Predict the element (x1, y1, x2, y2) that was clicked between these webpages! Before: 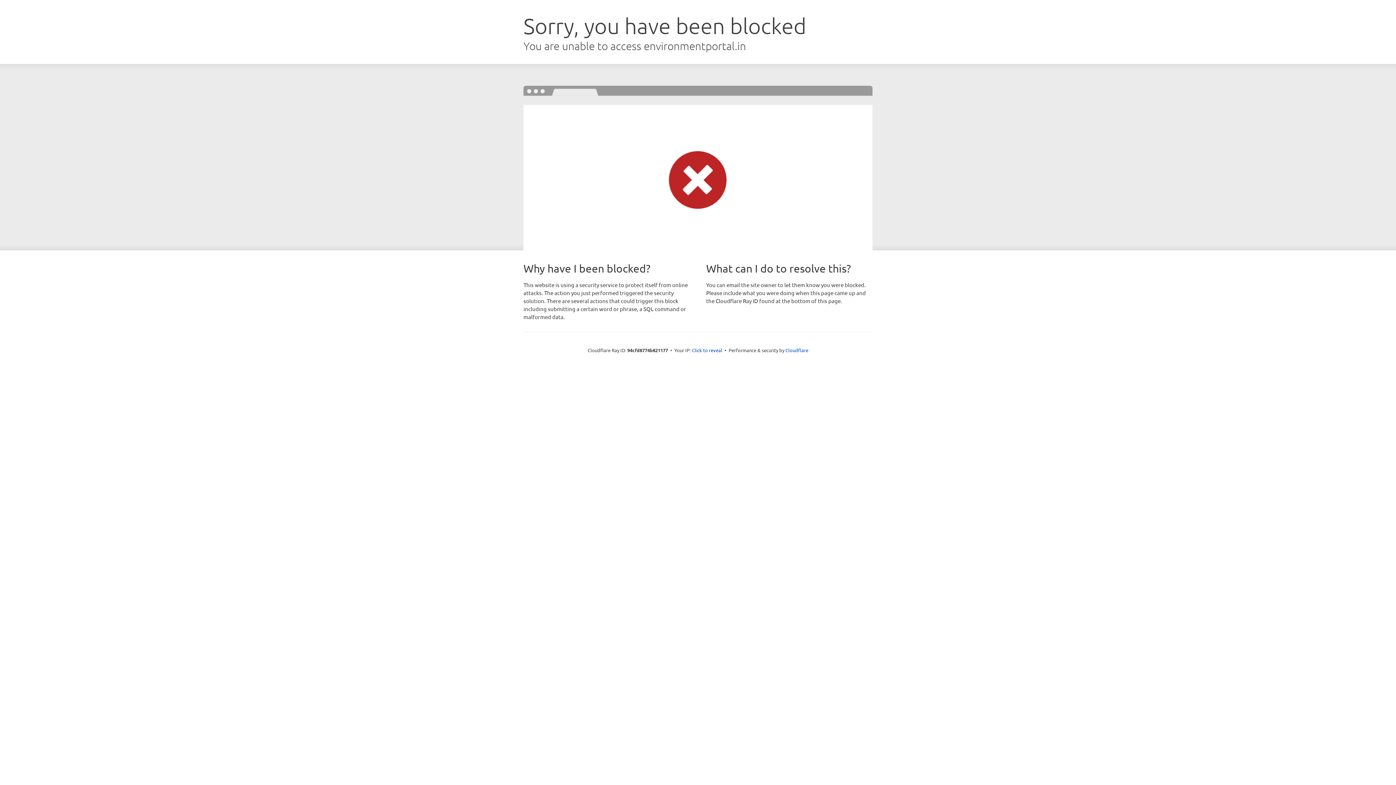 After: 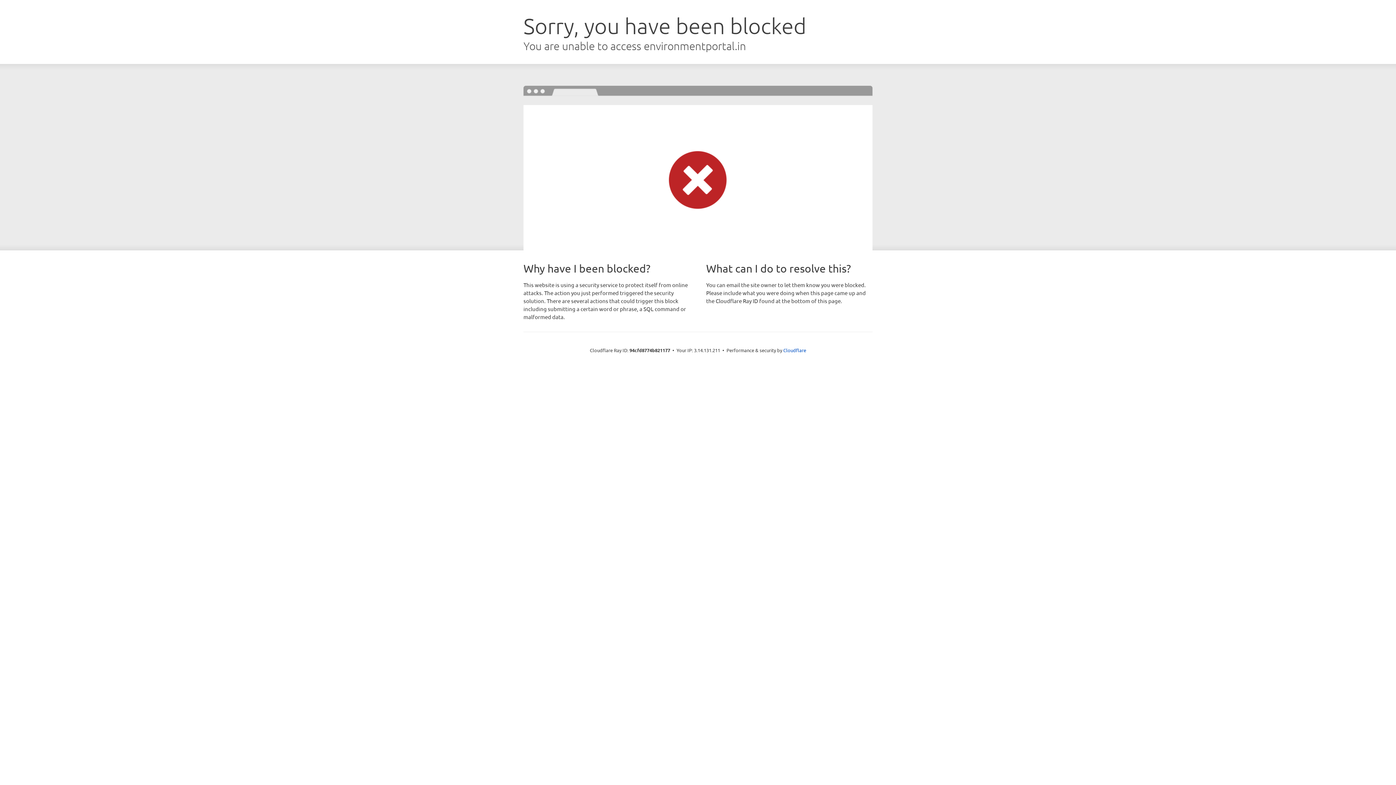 Action: label: Click to reveal bbox: (692, 346, 722, 353)